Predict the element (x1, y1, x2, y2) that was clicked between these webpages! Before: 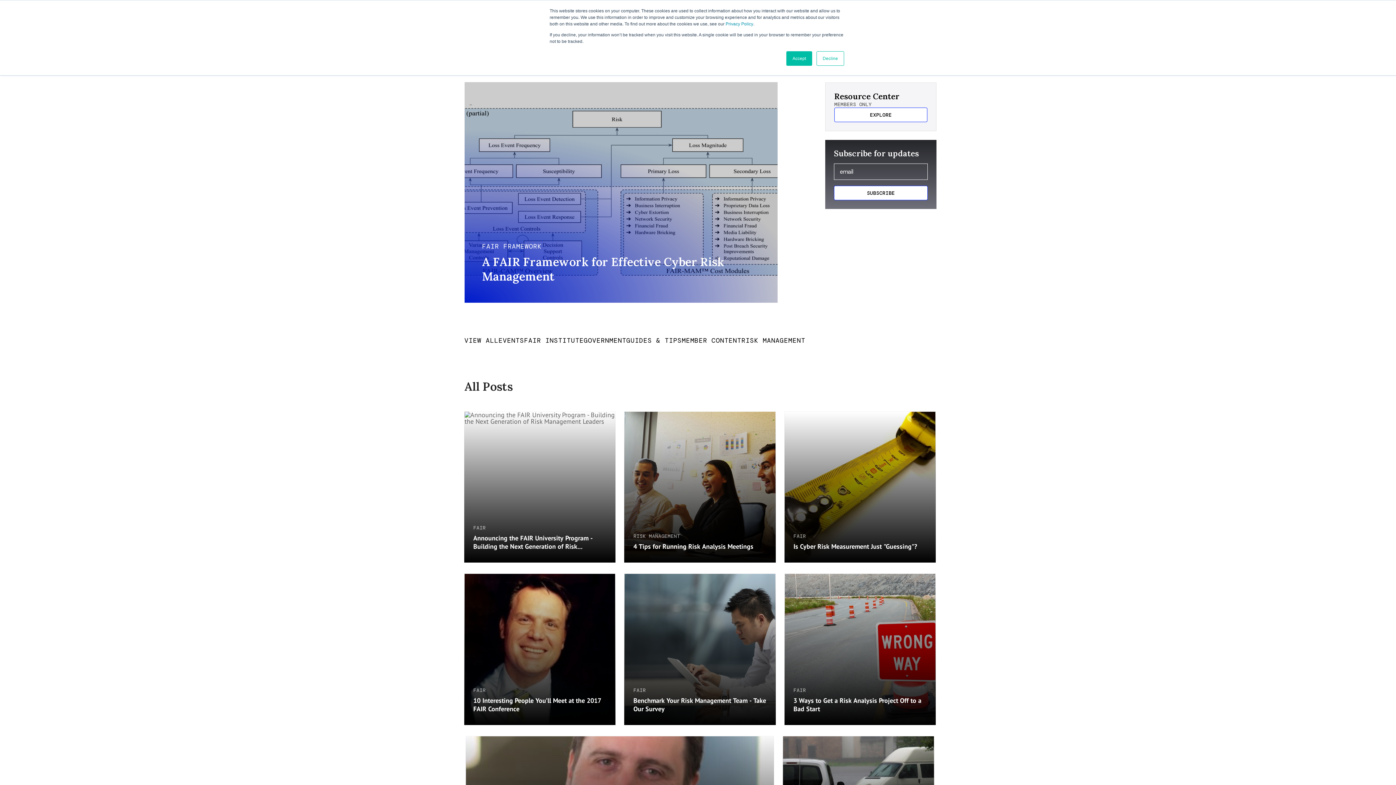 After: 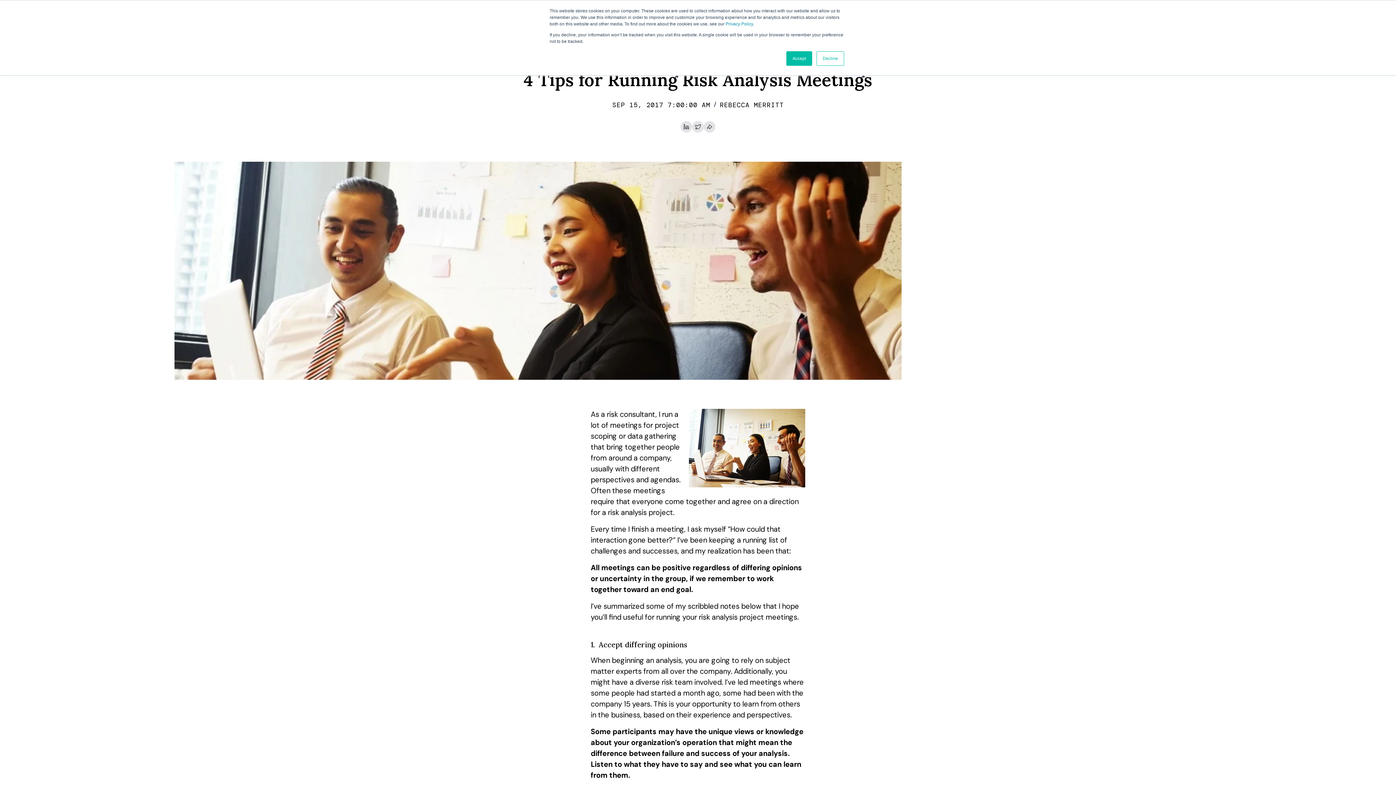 Action: bbox: (624, 411, 775, 563) label: RISK MANAGEMENT
4 Tips for Running Risk Analysis Meetings